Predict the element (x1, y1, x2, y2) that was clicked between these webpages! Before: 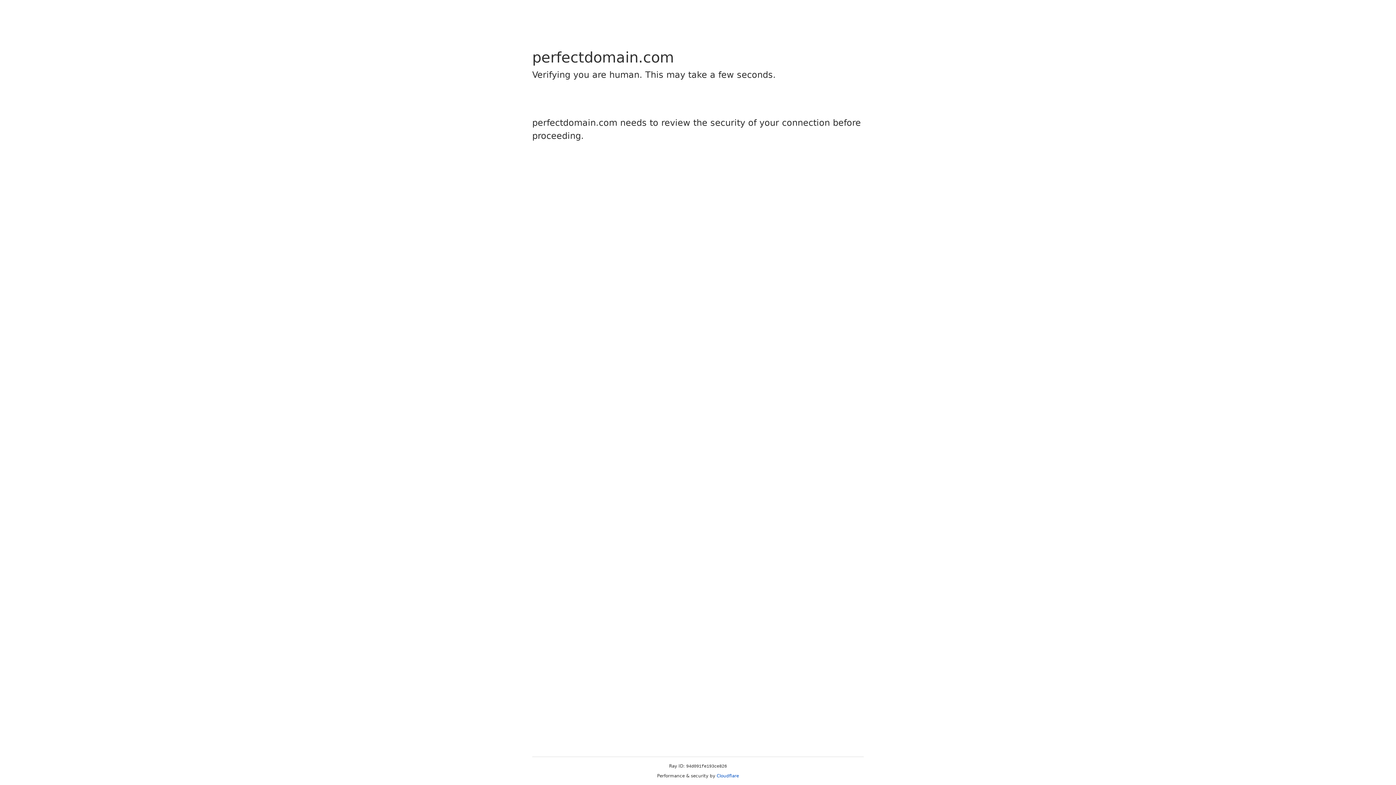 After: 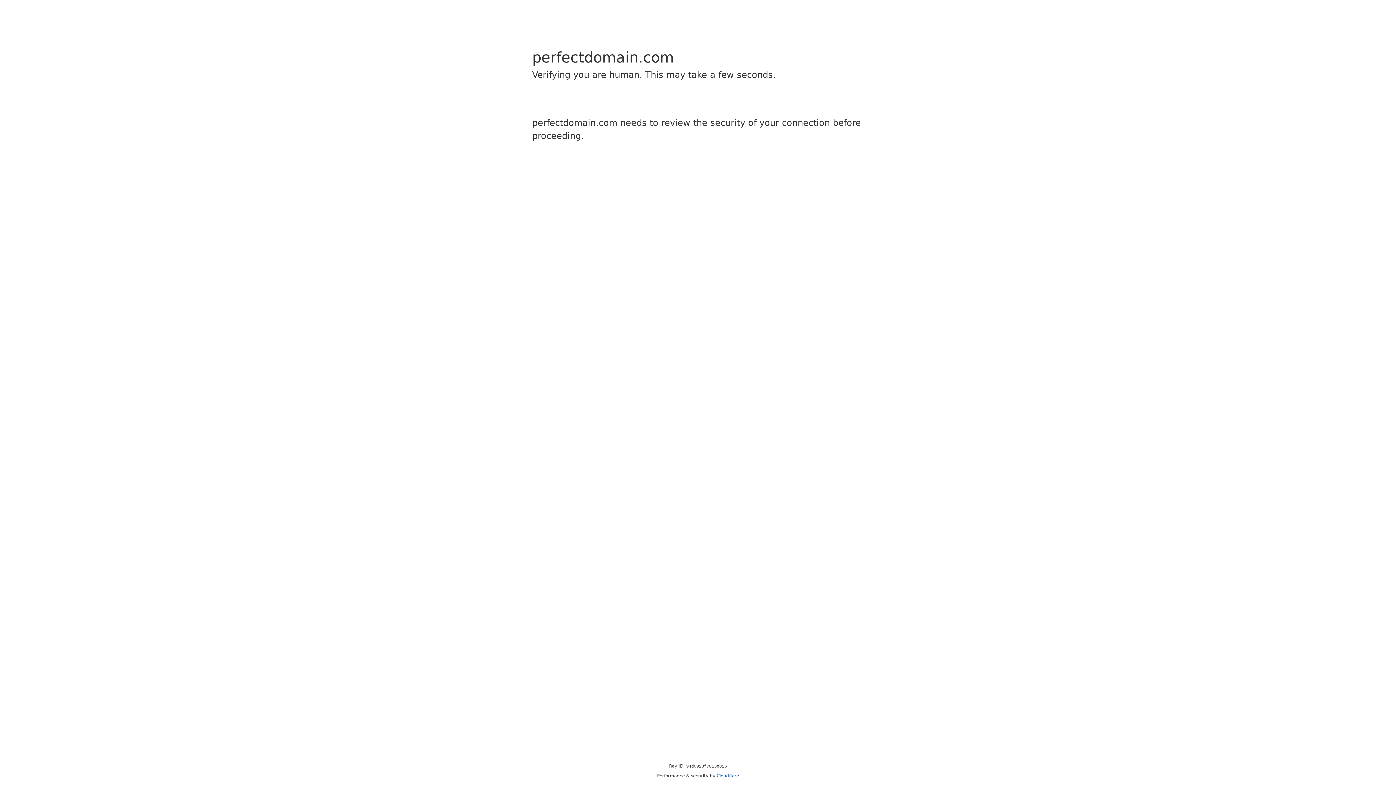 Action: bbox: (716, 773, 739, 778) label: Cloudflare